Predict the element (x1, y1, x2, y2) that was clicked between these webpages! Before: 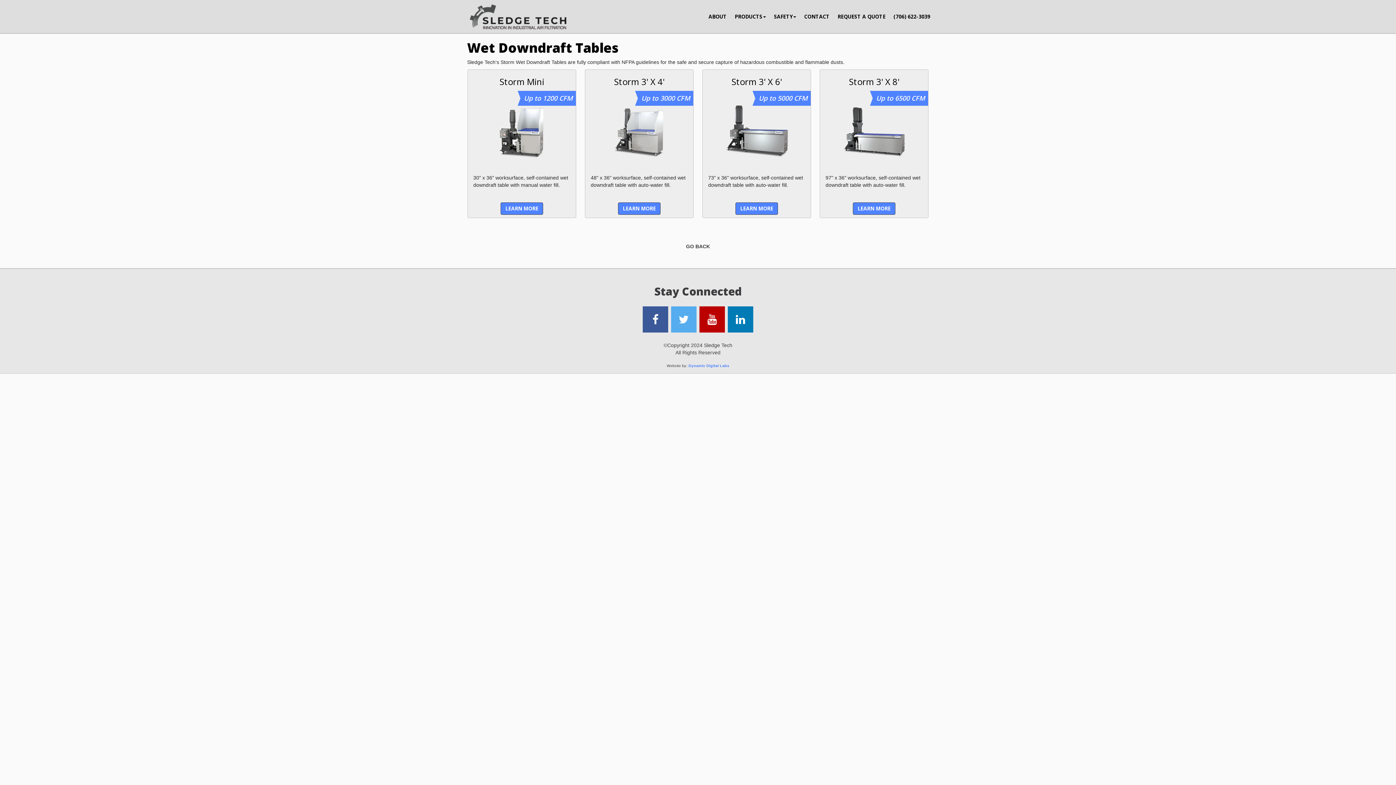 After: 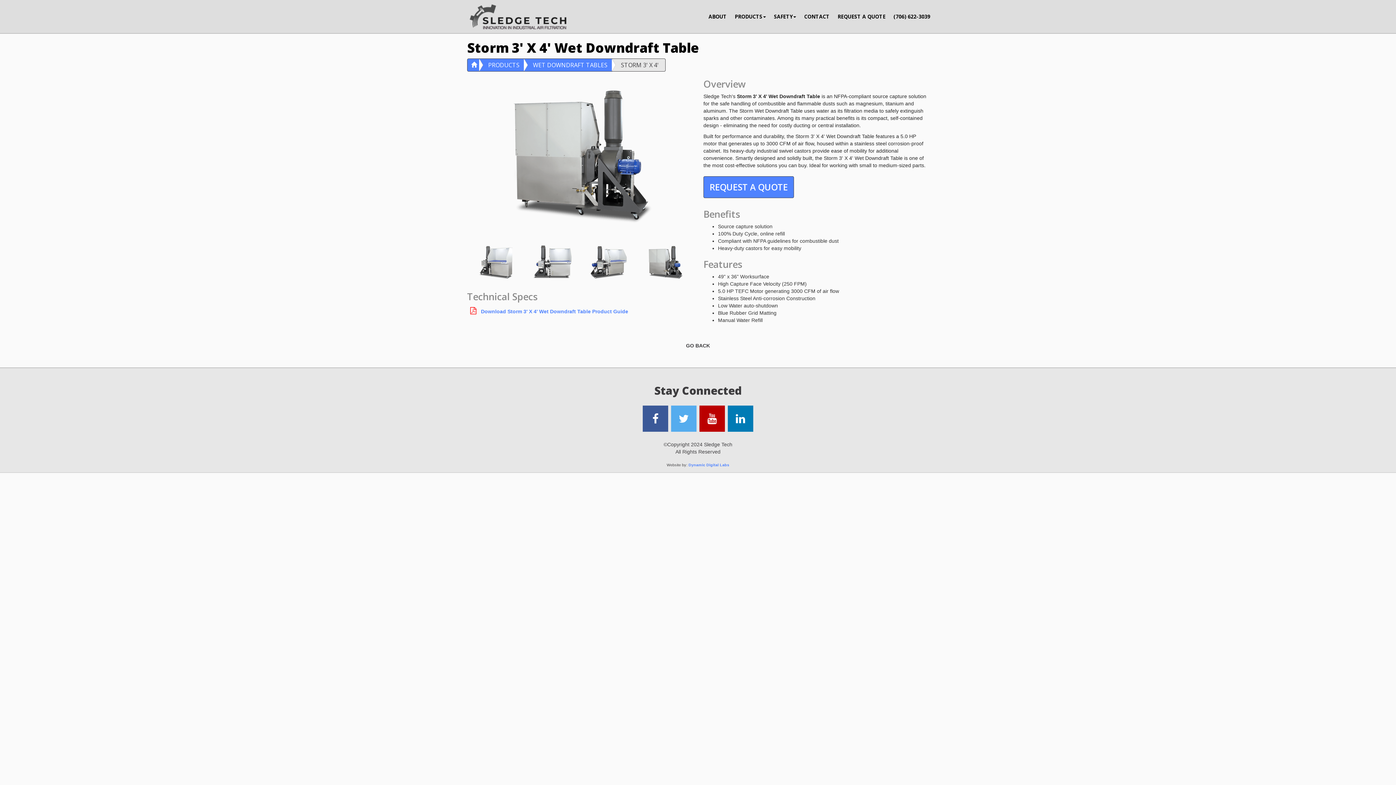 Action: bbox: (590, 128, 688, 134)